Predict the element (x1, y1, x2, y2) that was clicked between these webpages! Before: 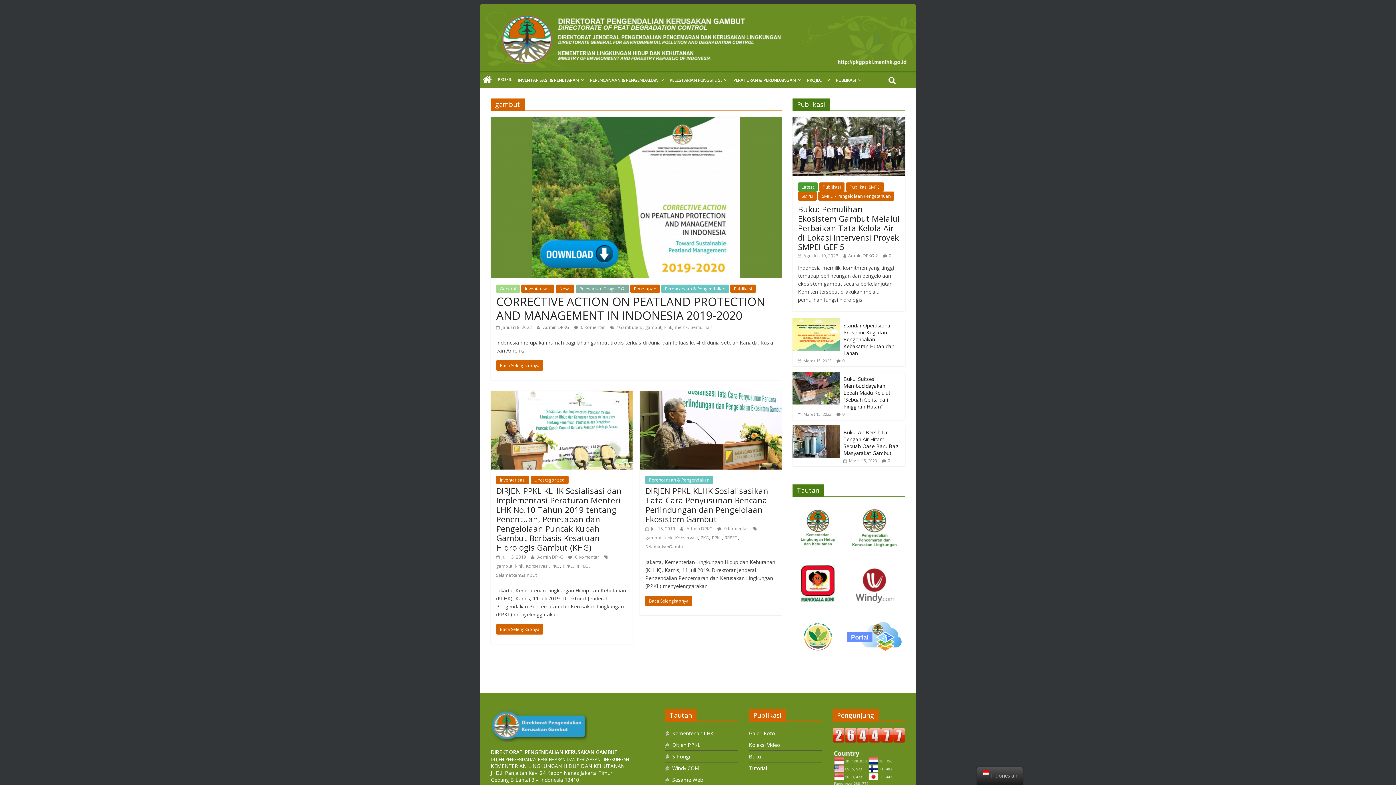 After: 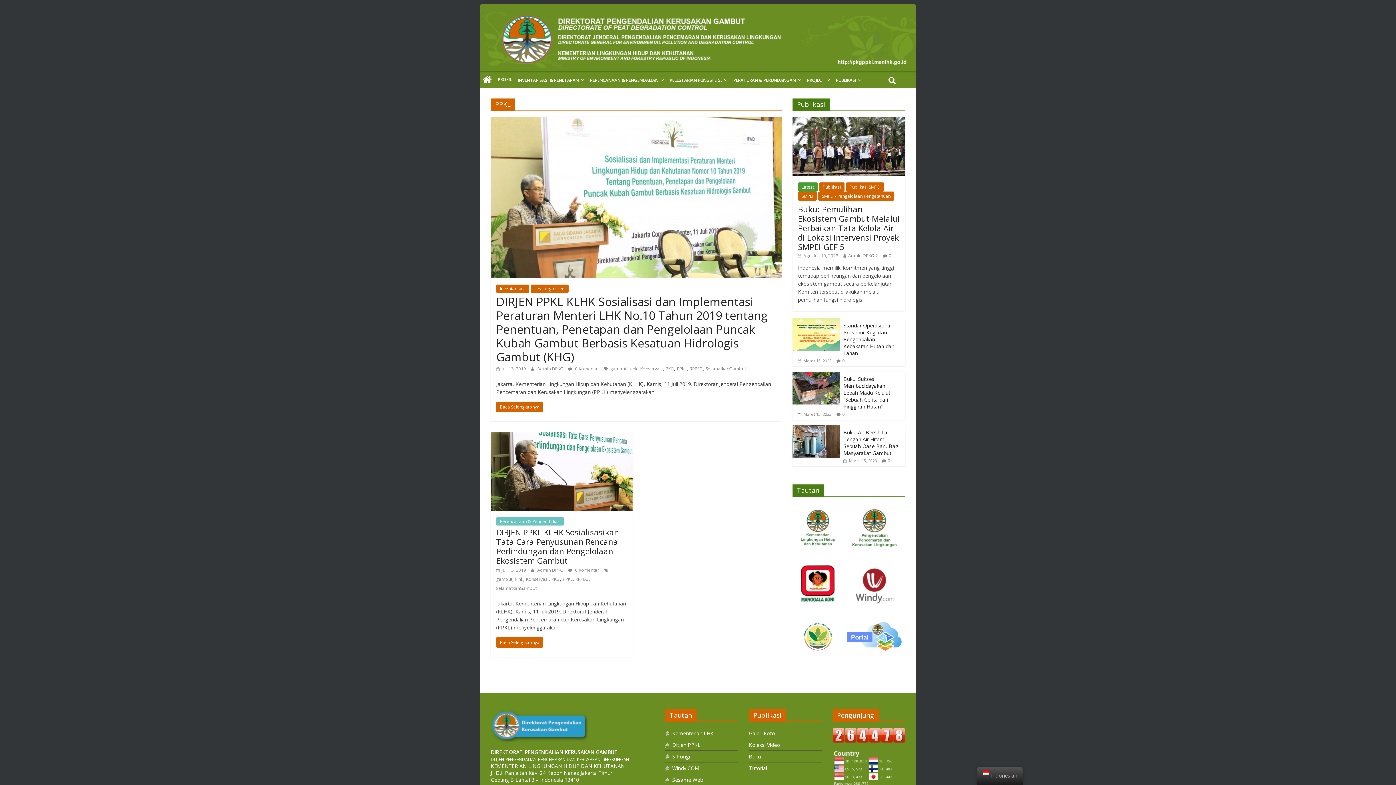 Action: bbox: (562, 563, 572, 569) label: PPKL